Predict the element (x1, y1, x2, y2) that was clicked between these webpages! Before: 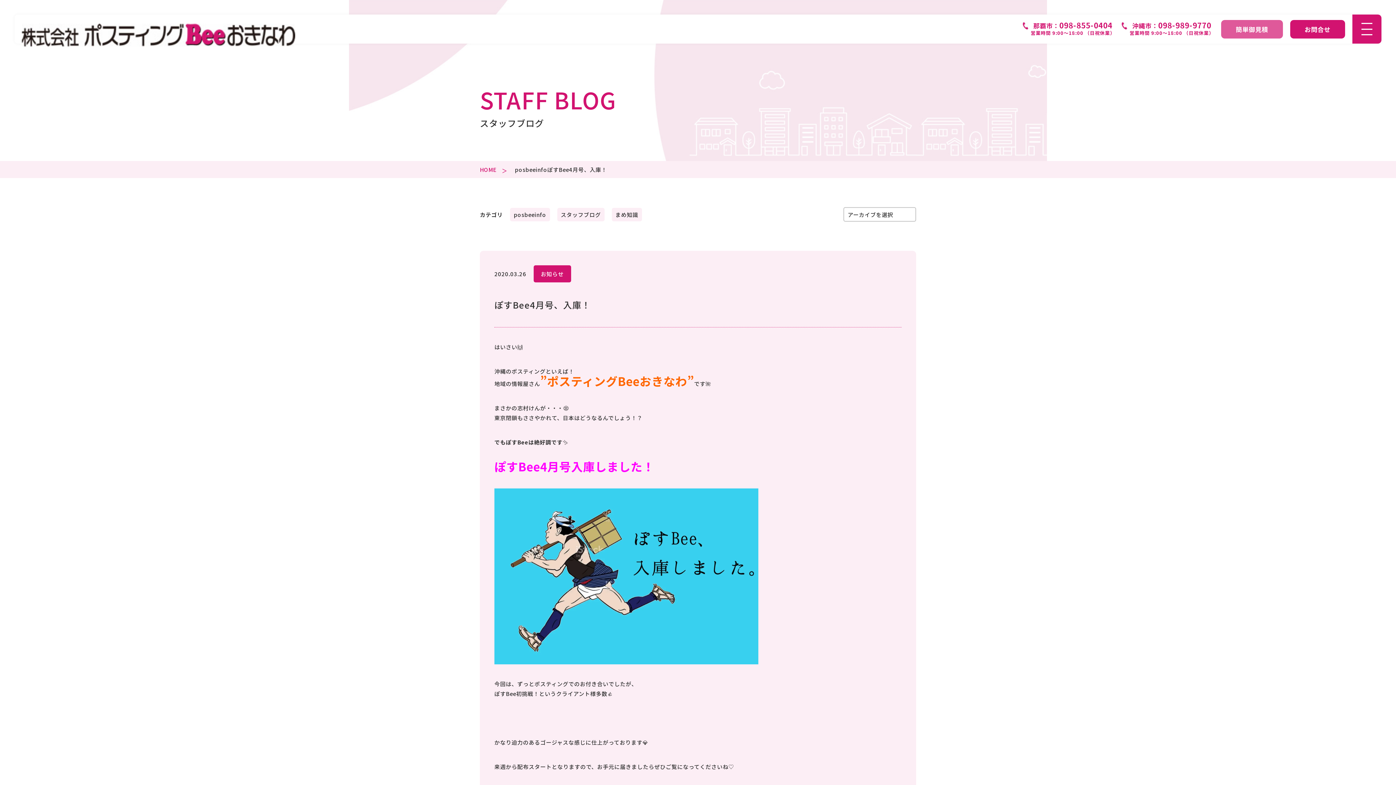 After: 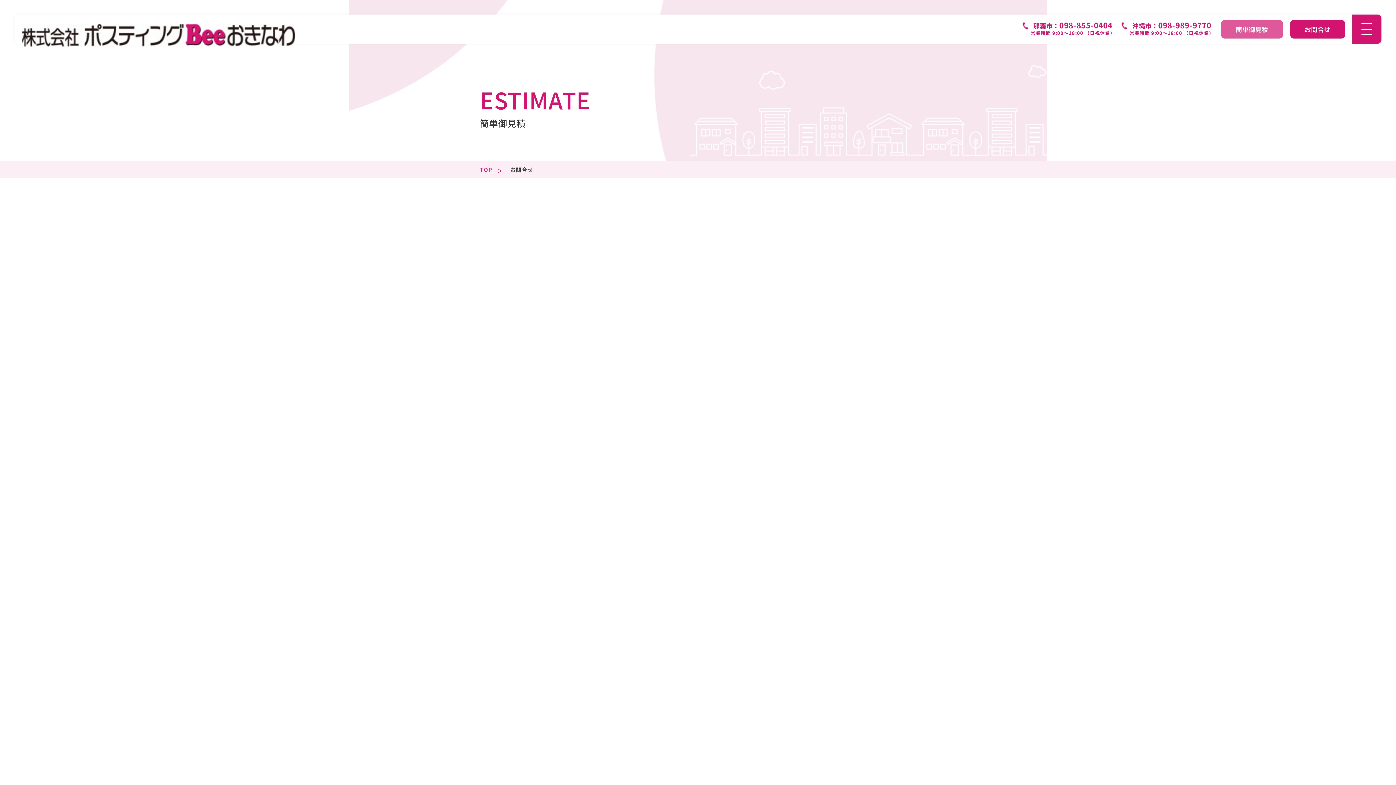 Action: label: 簡単御見積 bbox: (1221, 19, 1283, 38)